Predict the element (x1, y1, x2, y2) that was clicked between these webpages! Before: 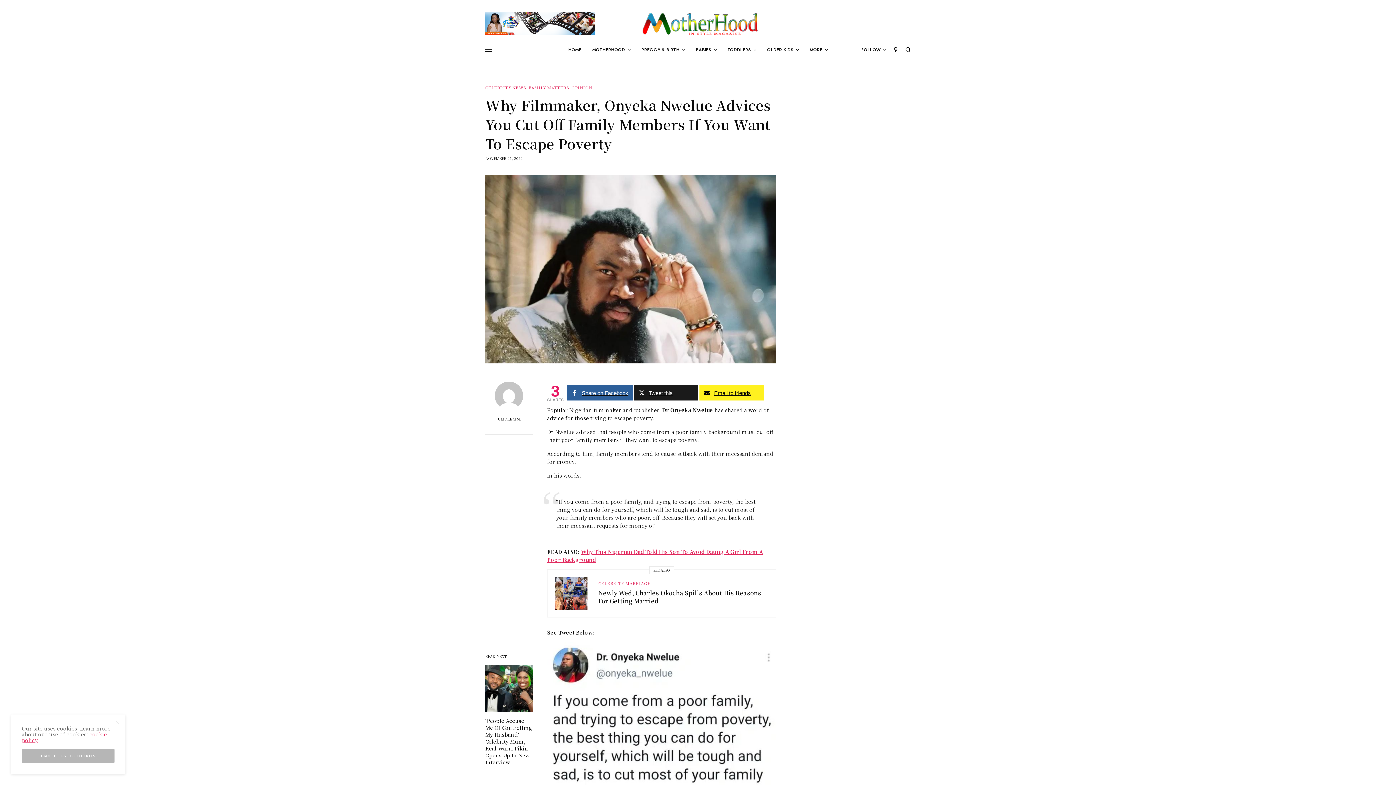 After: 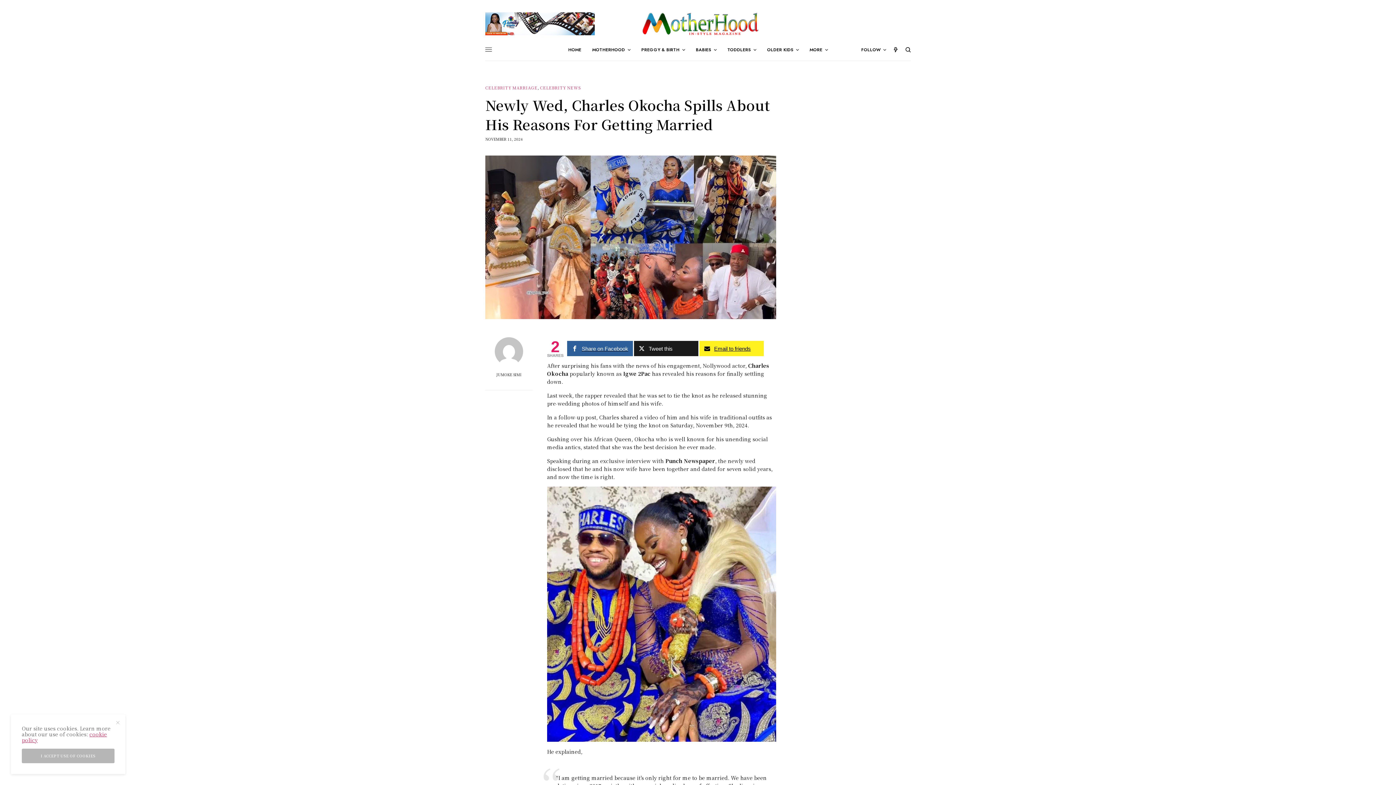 Action: label: Newly Wed, Charles Okocha Spills About His Reasons For Getting Married bbox: (598, 589, 768, 605)